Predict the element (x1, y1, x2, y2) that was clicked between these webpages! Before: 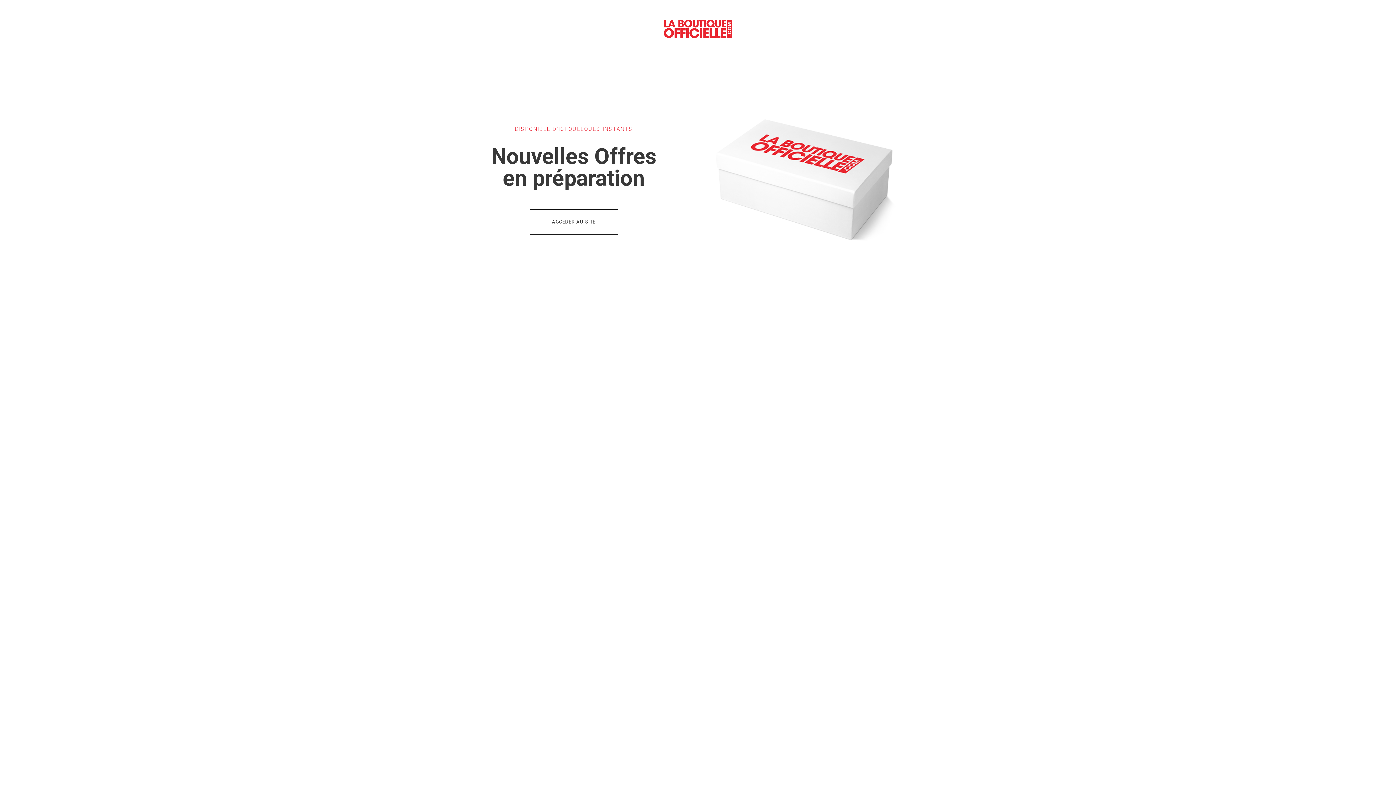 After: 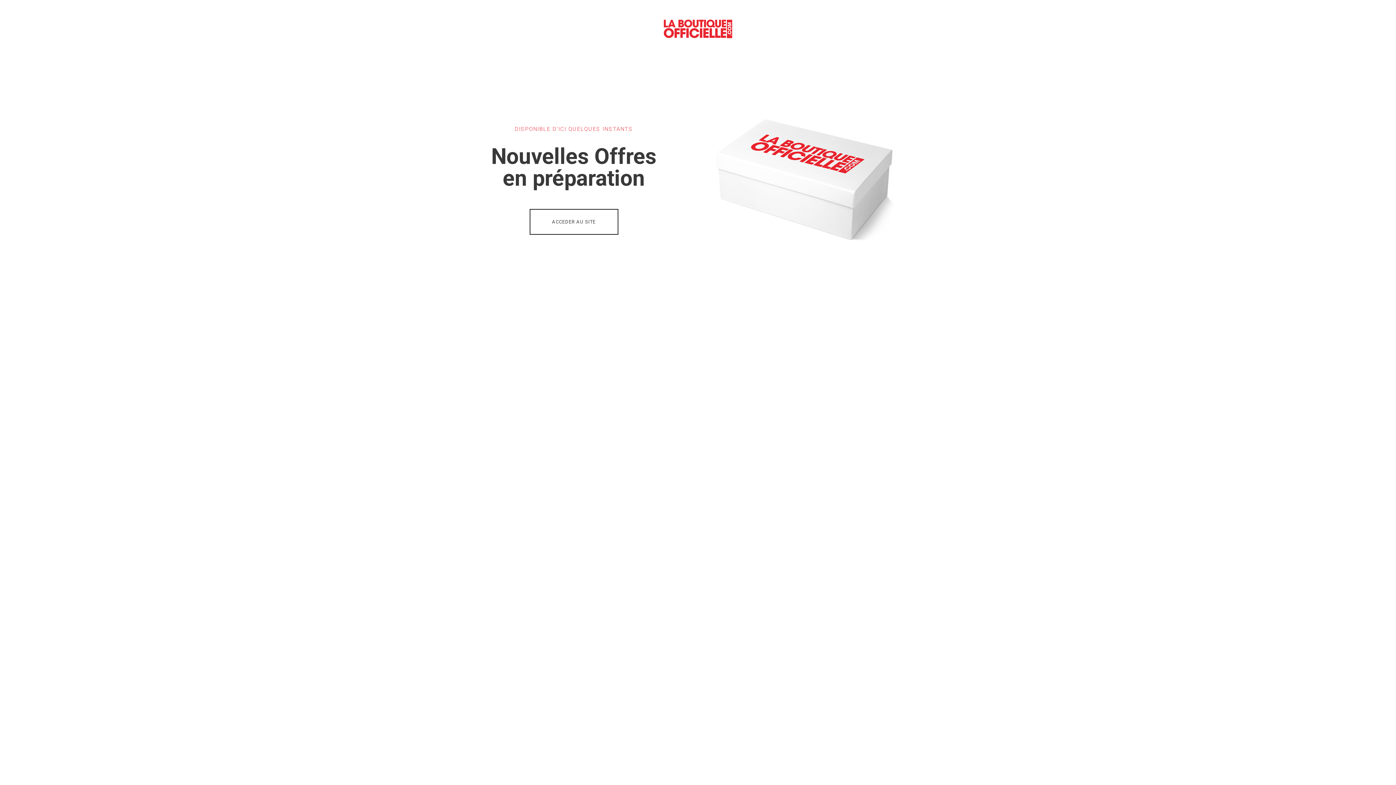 Action: label: ACCEDER AU SITE bbox: (529, 208, 618, 234)